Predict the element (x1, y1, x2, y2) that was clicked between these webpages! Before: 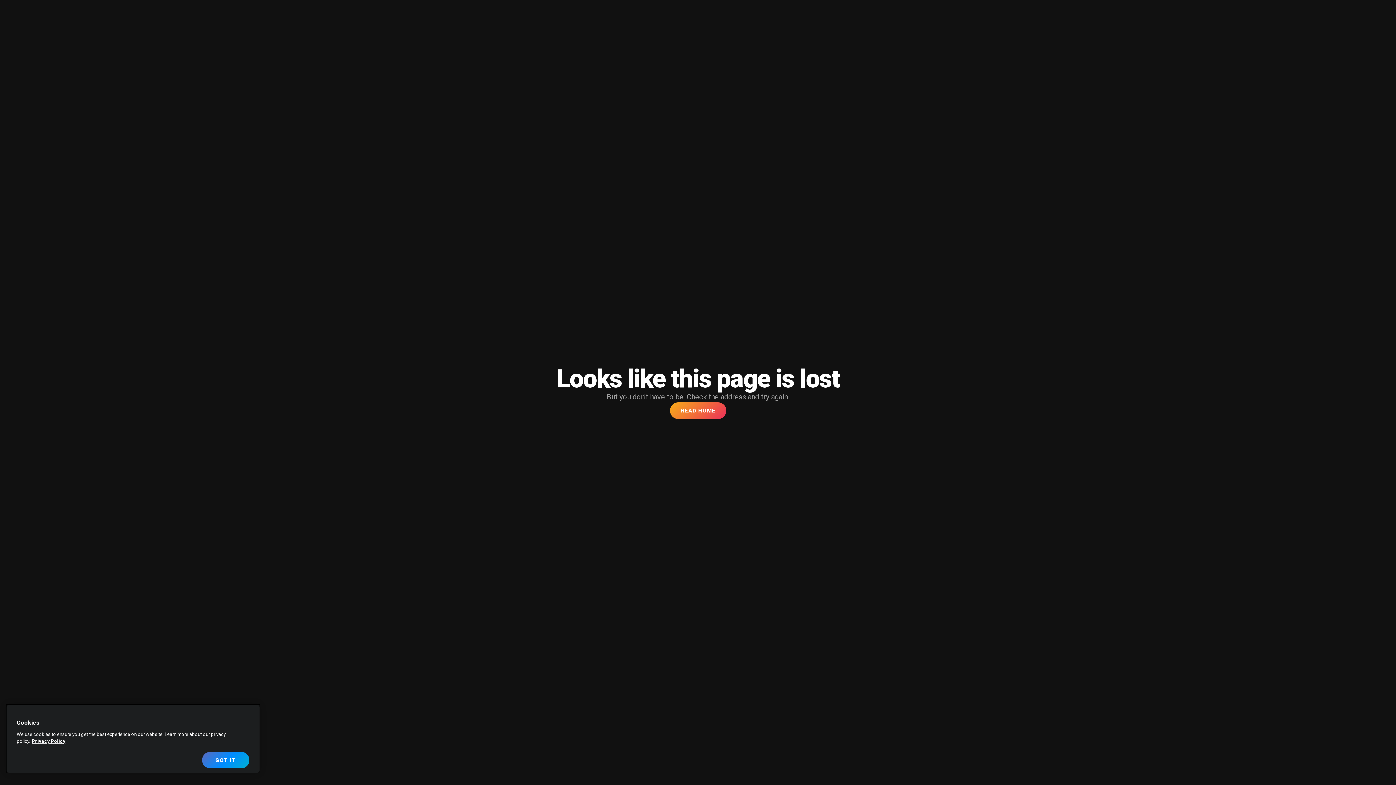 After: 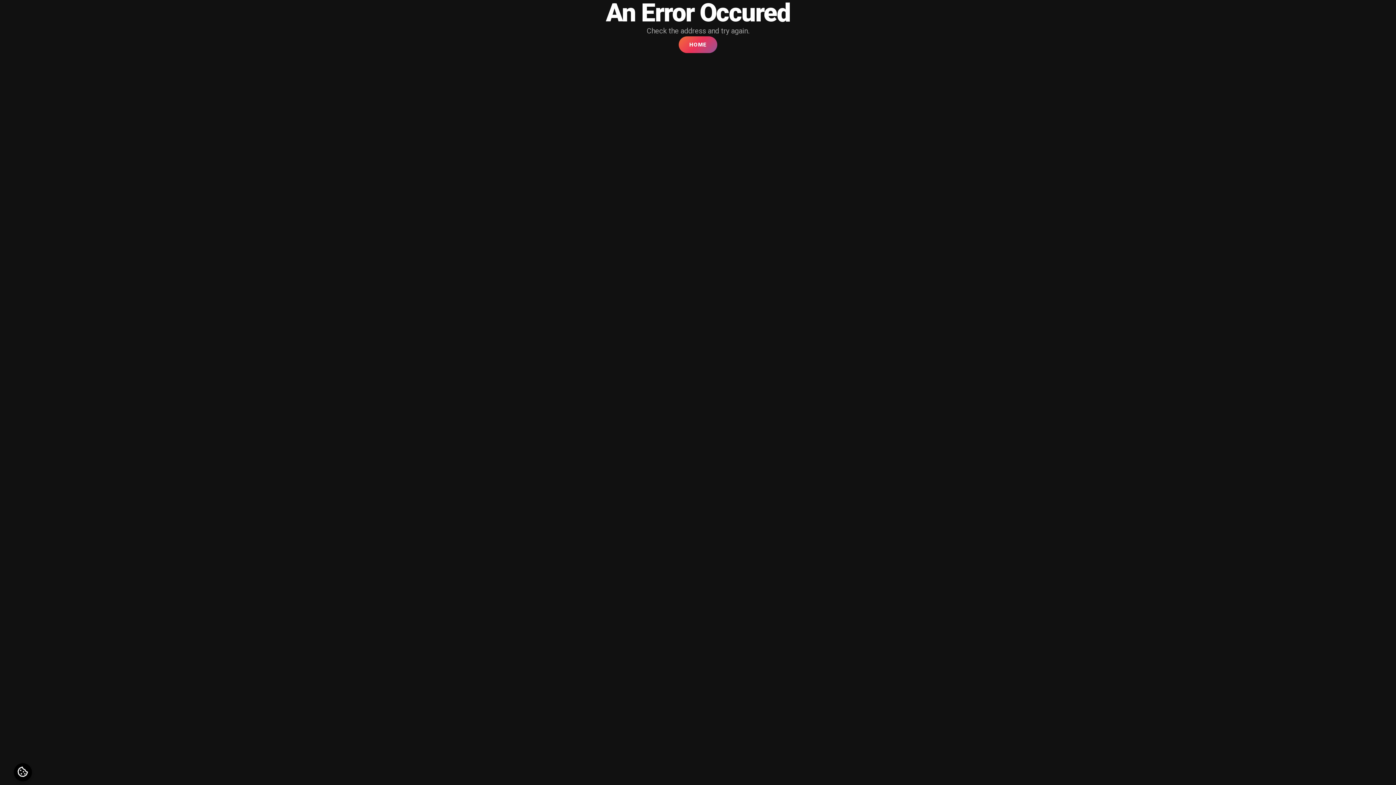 Action: bbox: (670, 402, 726, 419) label: HEAD HOME